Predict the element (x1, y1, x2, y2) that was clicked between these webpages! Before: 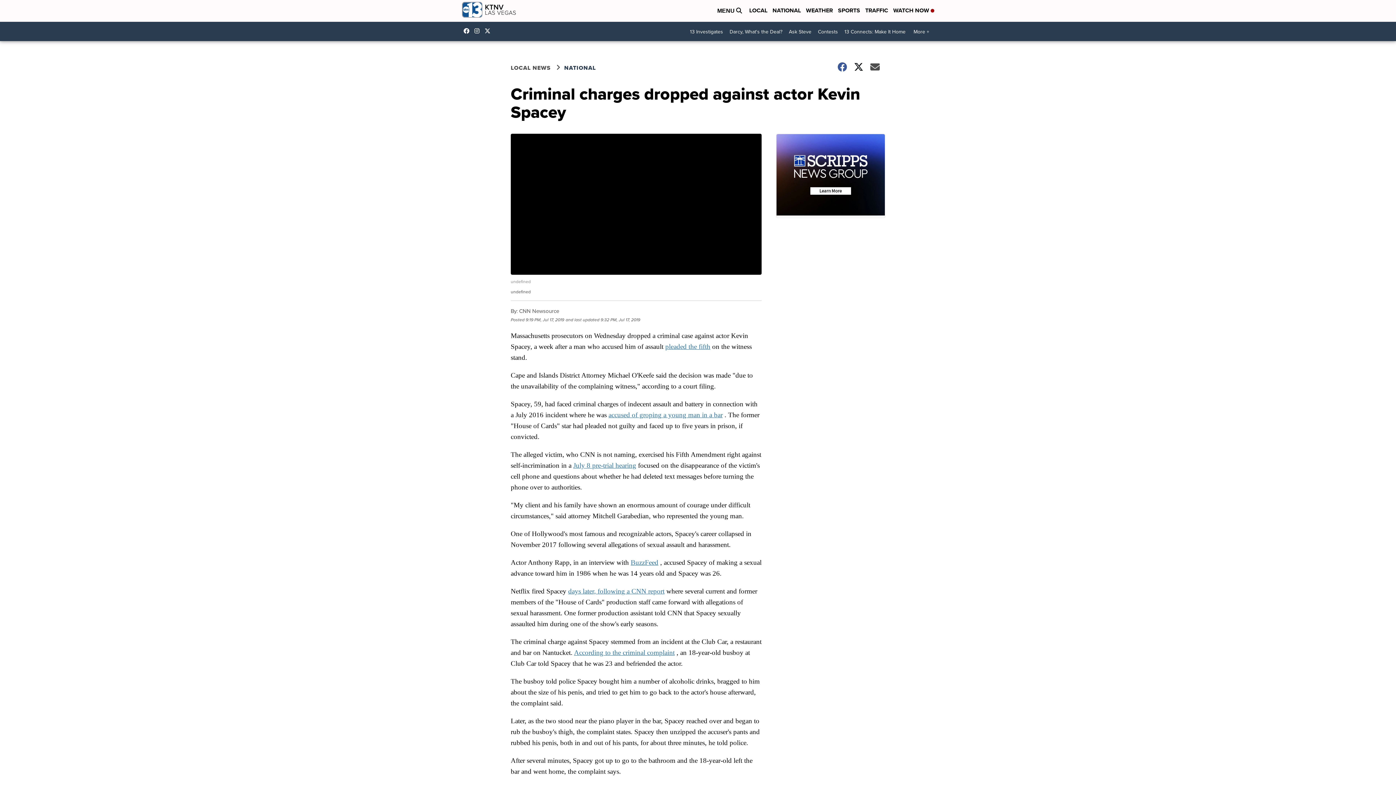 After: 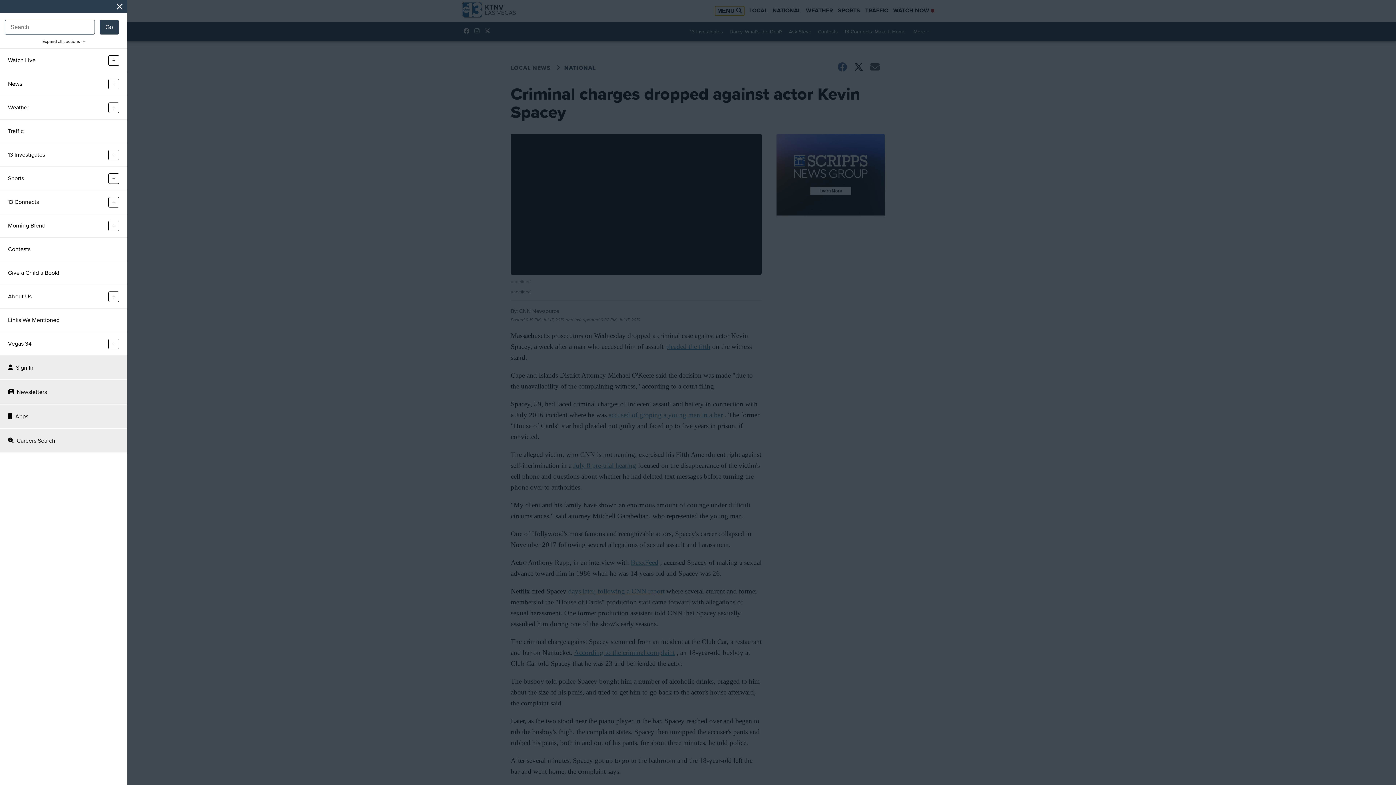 Action: bbox: (715, 6, 744, 15) label: Open Menu and Search